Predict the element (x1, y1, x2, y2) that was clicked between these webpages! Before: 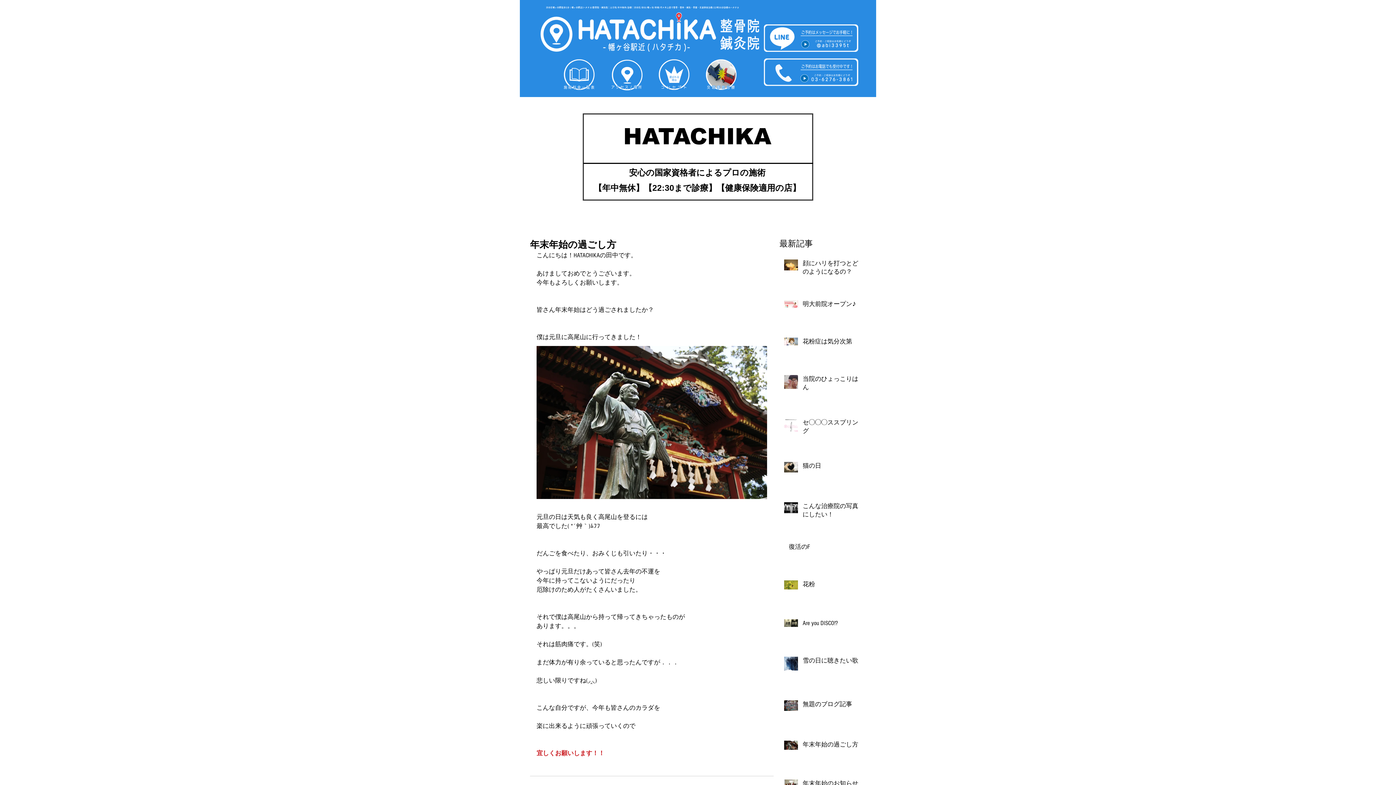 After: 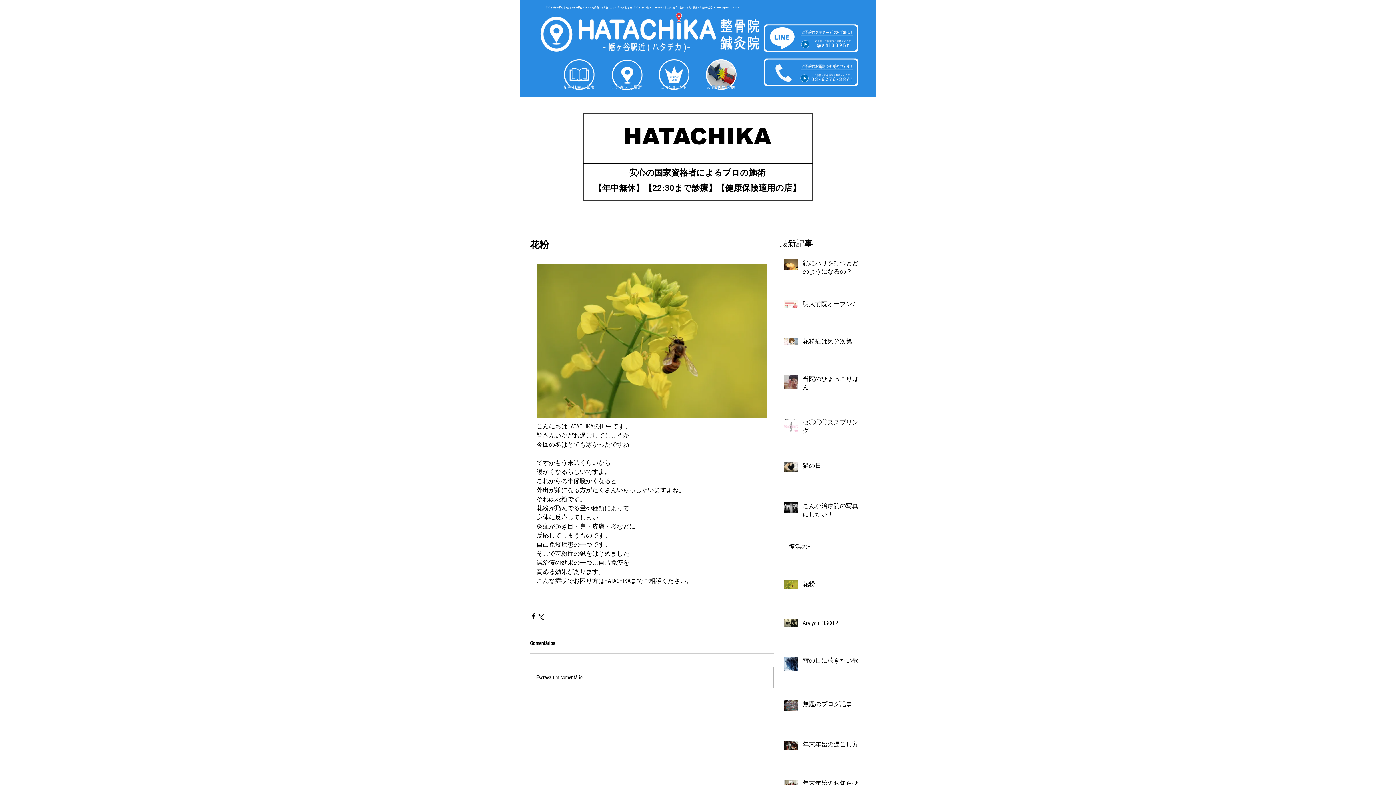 Action: label: 花粉 bbox: (802, 580, 864, 591)